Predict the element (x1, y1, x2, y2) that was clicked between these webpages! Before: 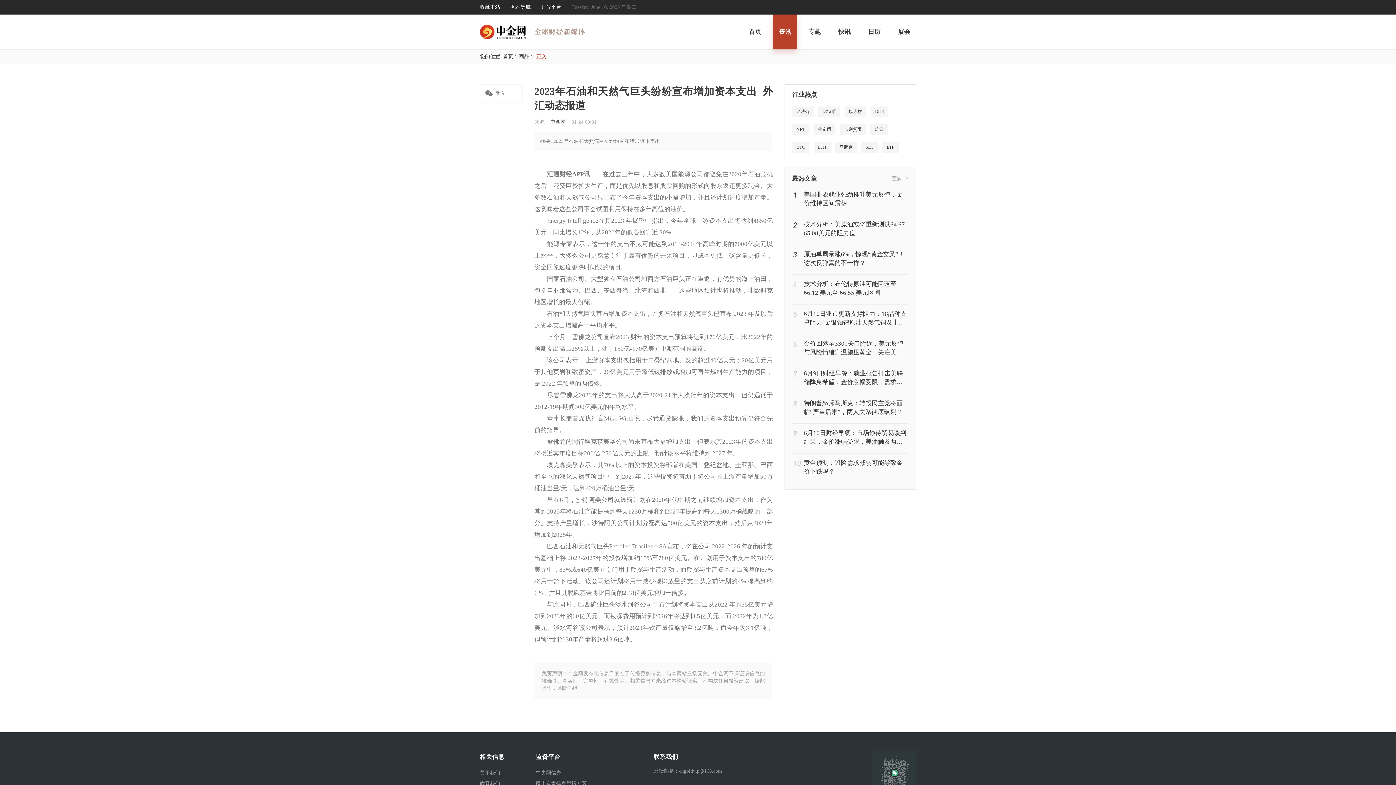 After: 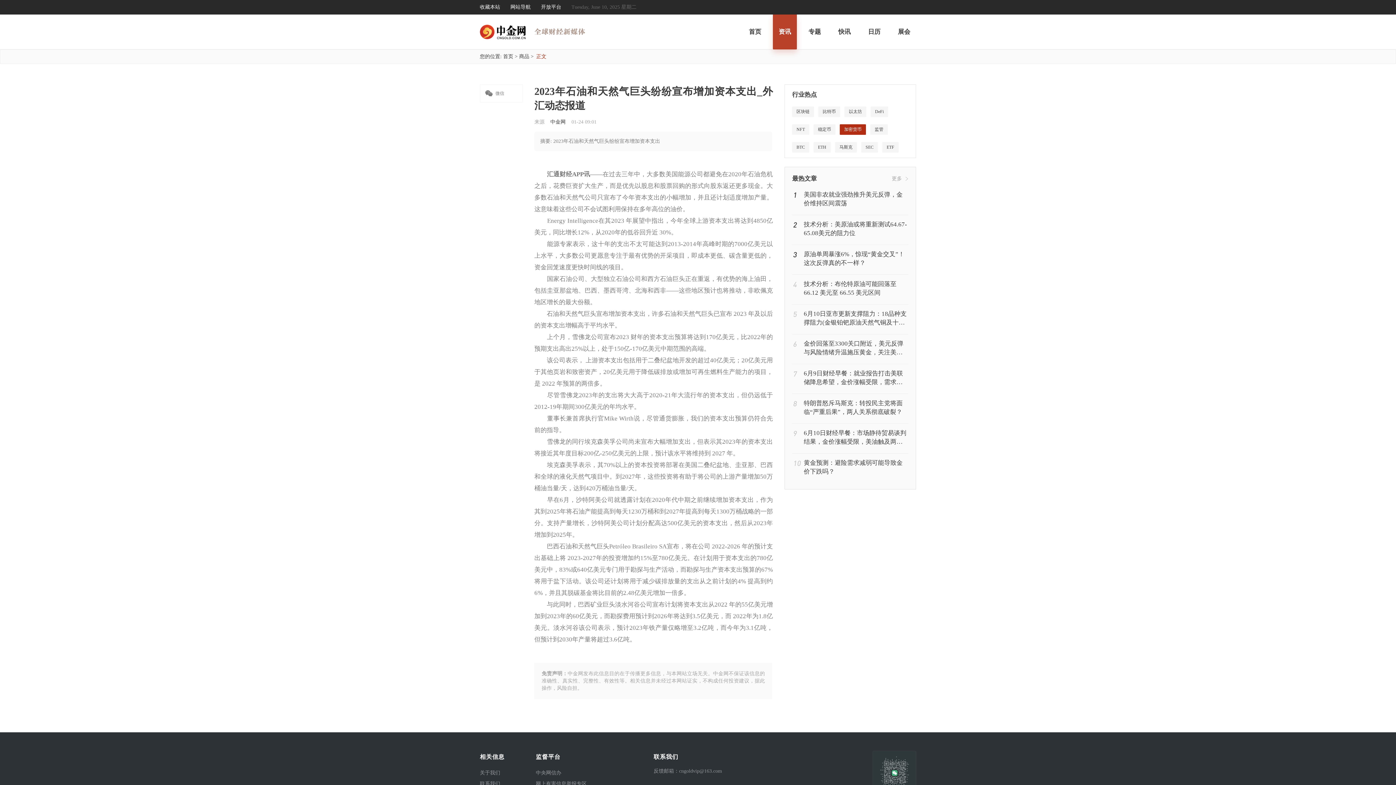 Action: label: 加密货币 bbox: (840, 124, 866, 134)